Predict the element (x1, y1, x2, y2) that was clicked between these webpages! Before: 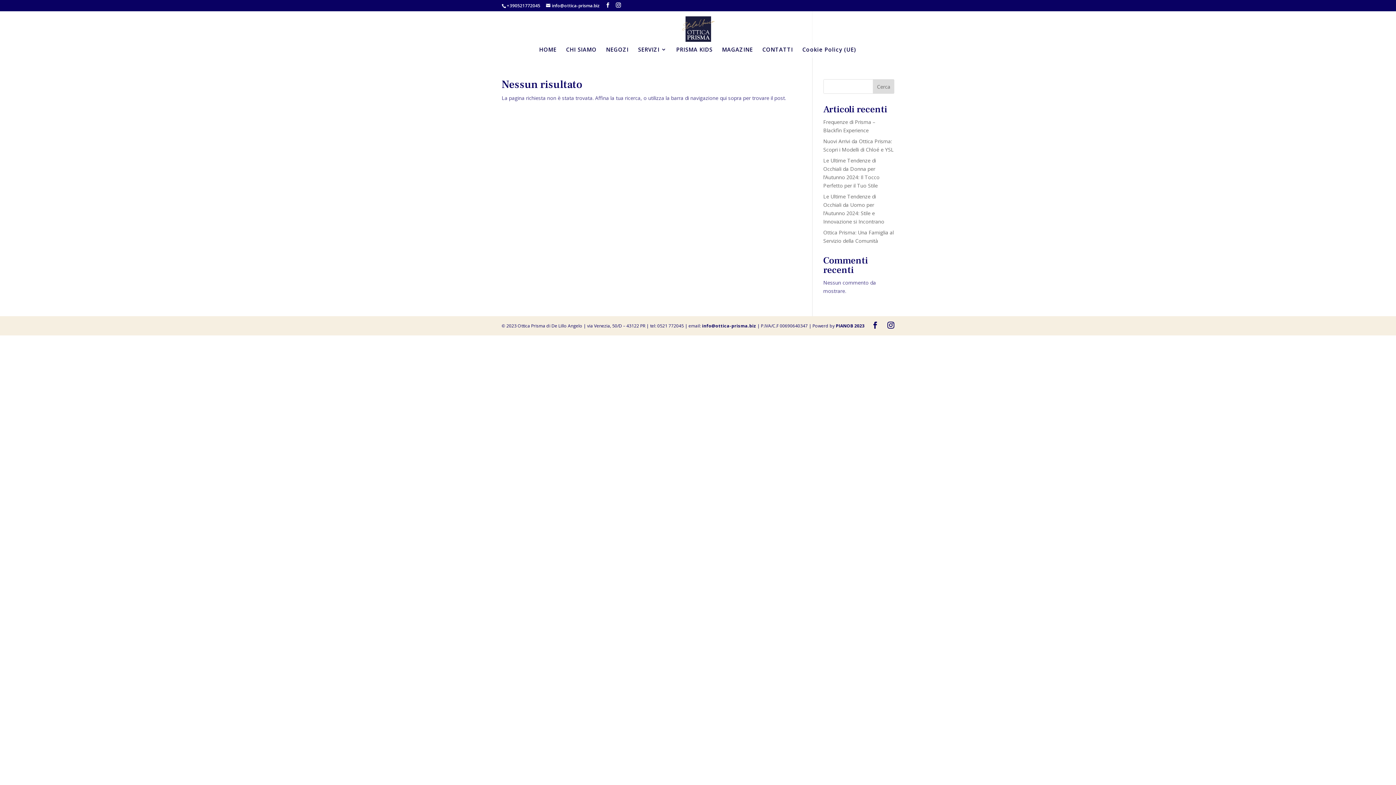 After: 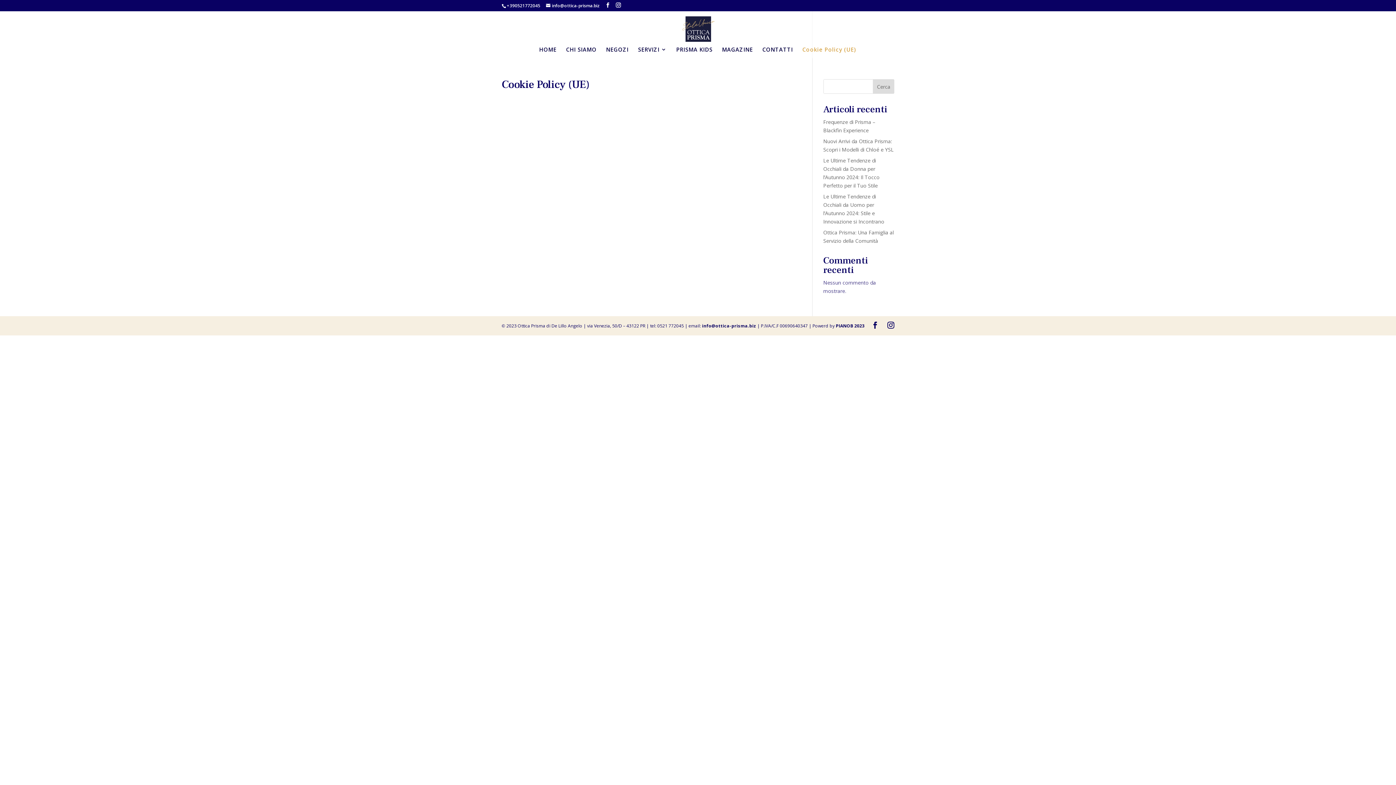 Action: label: Cookie Policy (UE) bbox: (802, 46, 856, 58)